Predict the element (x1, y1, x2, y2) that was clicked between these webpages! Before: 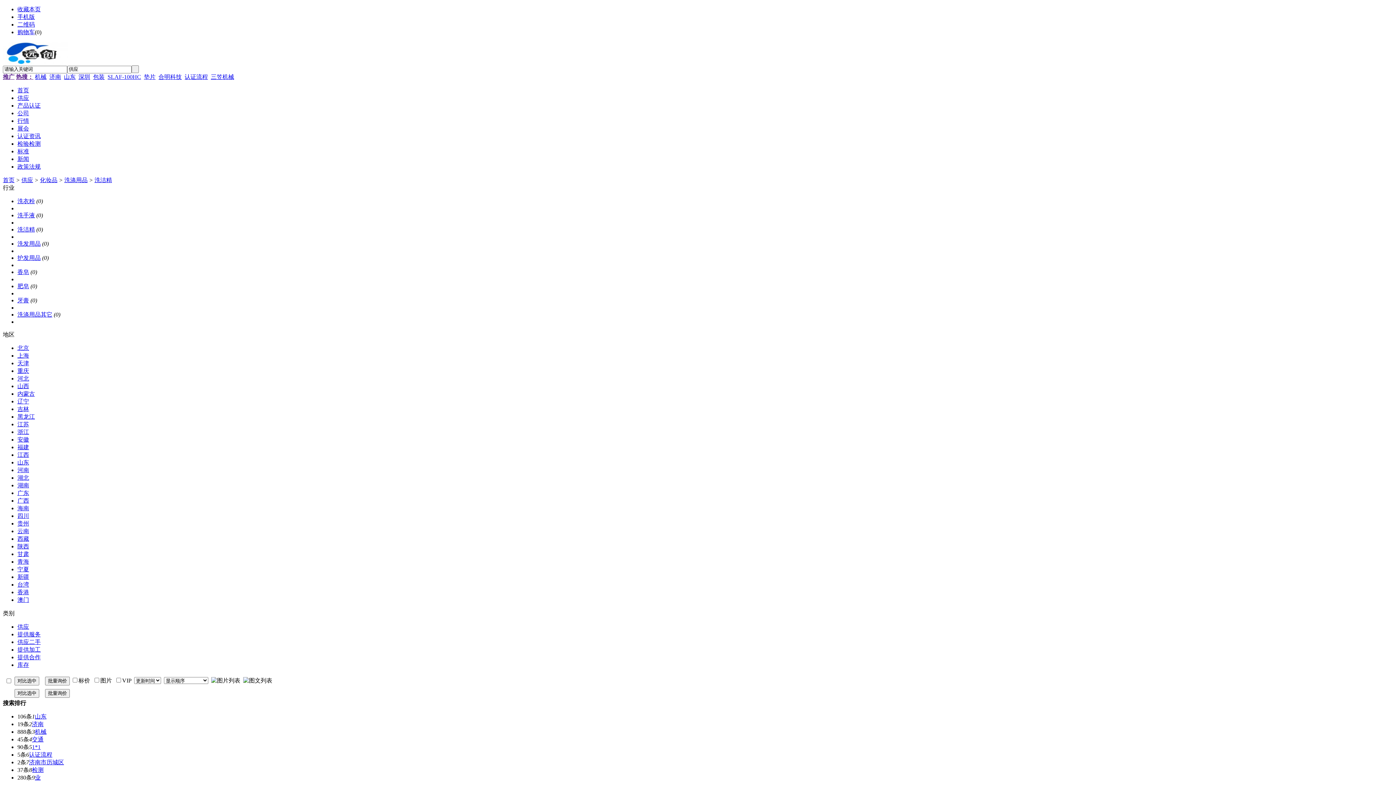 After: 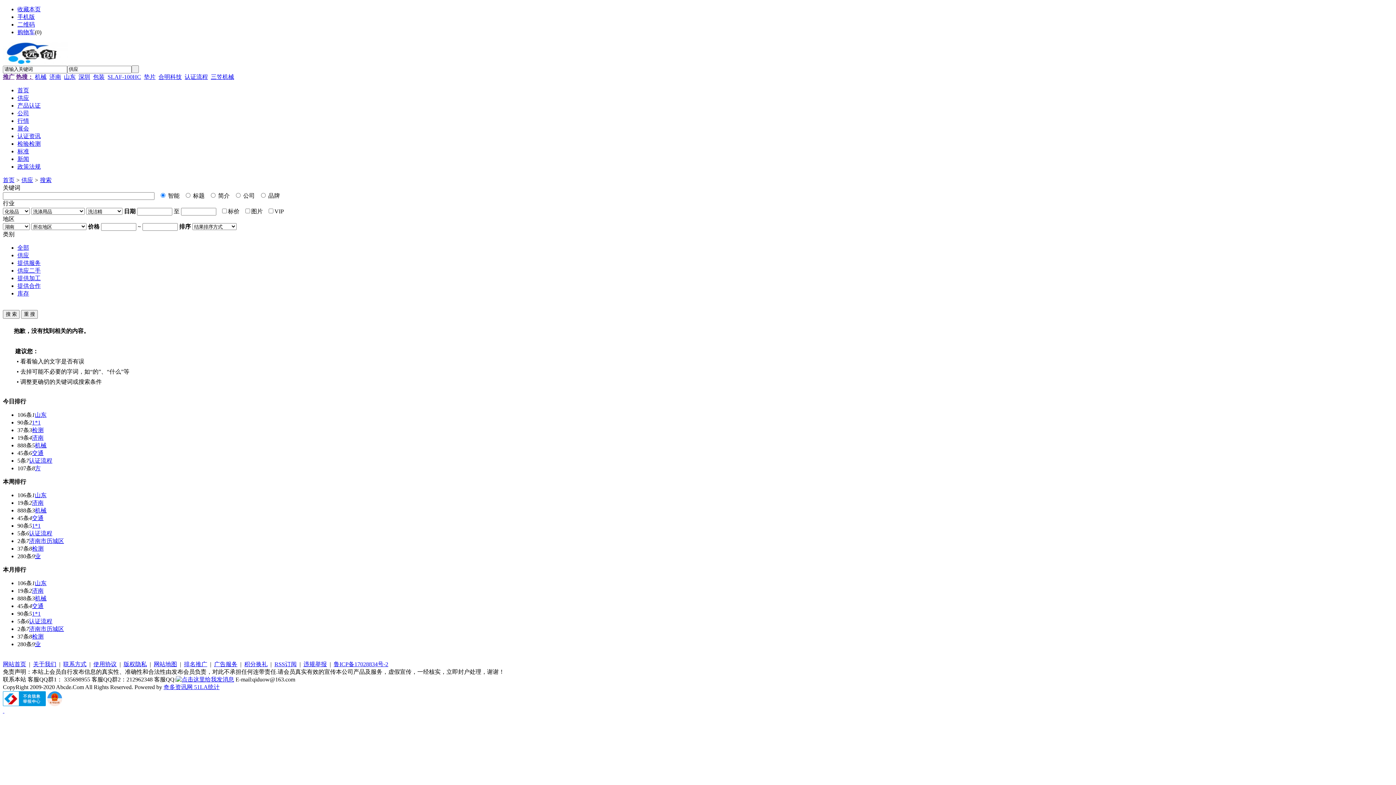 Action: label: 湖南 bbox: (17, 482, 29, 488)